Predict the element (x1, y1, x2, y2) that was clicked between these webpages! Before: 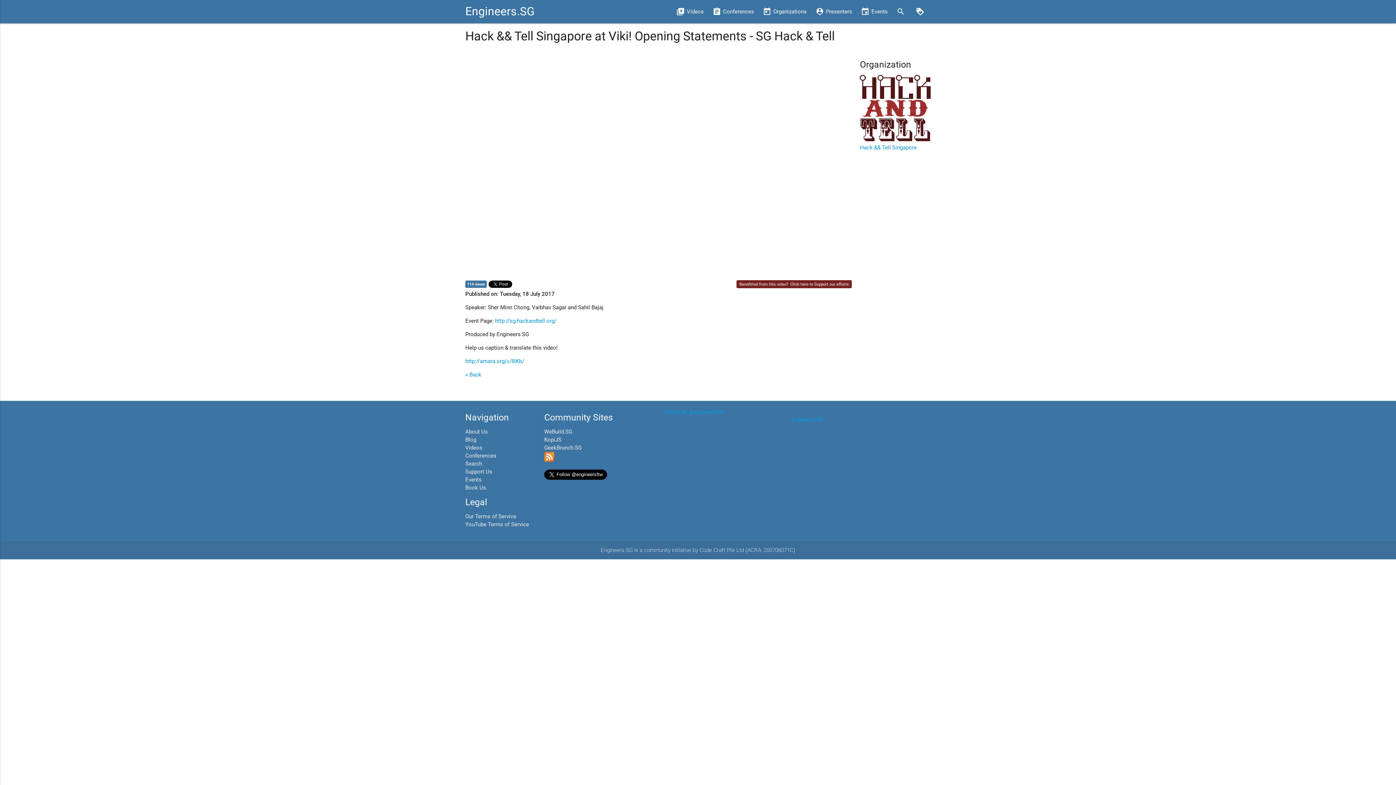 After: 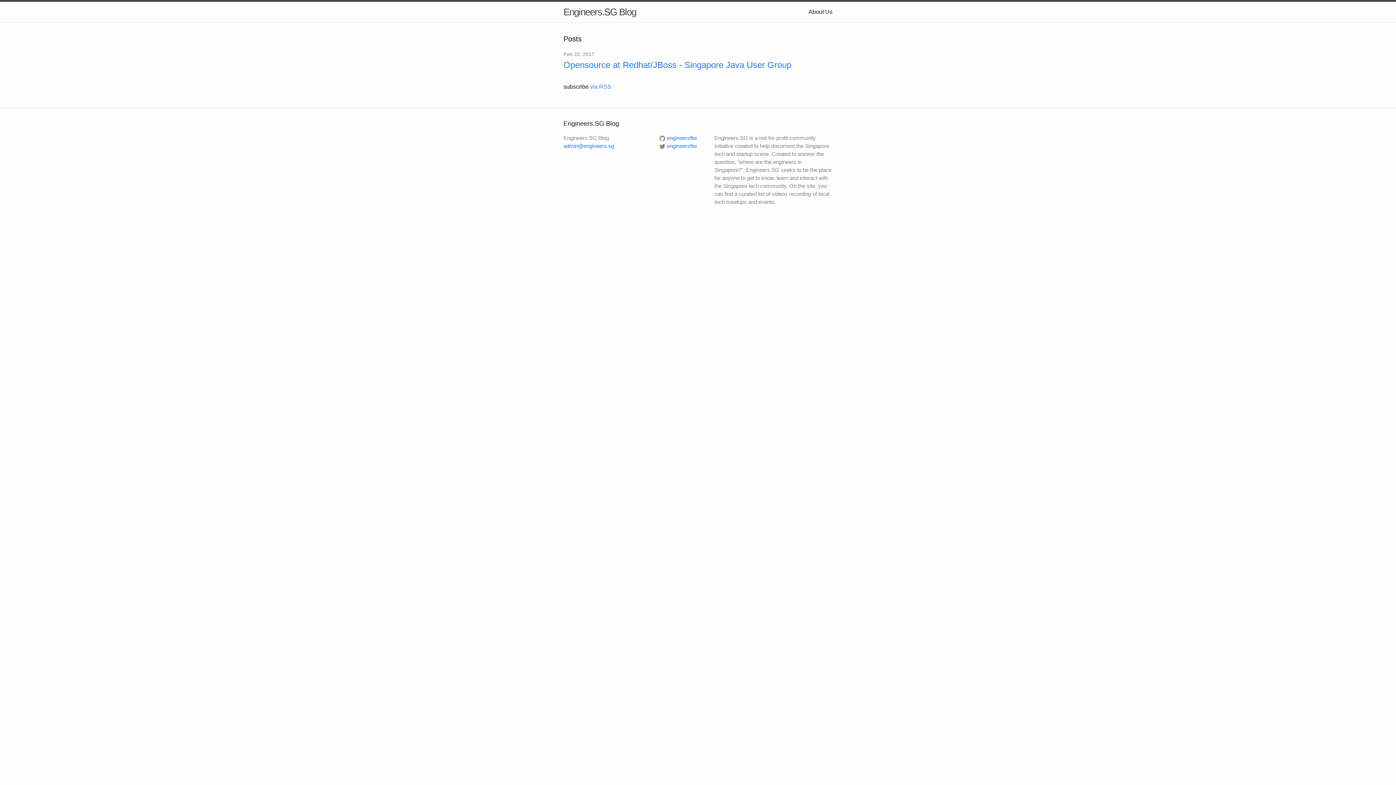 Action: label: Blog bbox: (465, 436, 476, 443)